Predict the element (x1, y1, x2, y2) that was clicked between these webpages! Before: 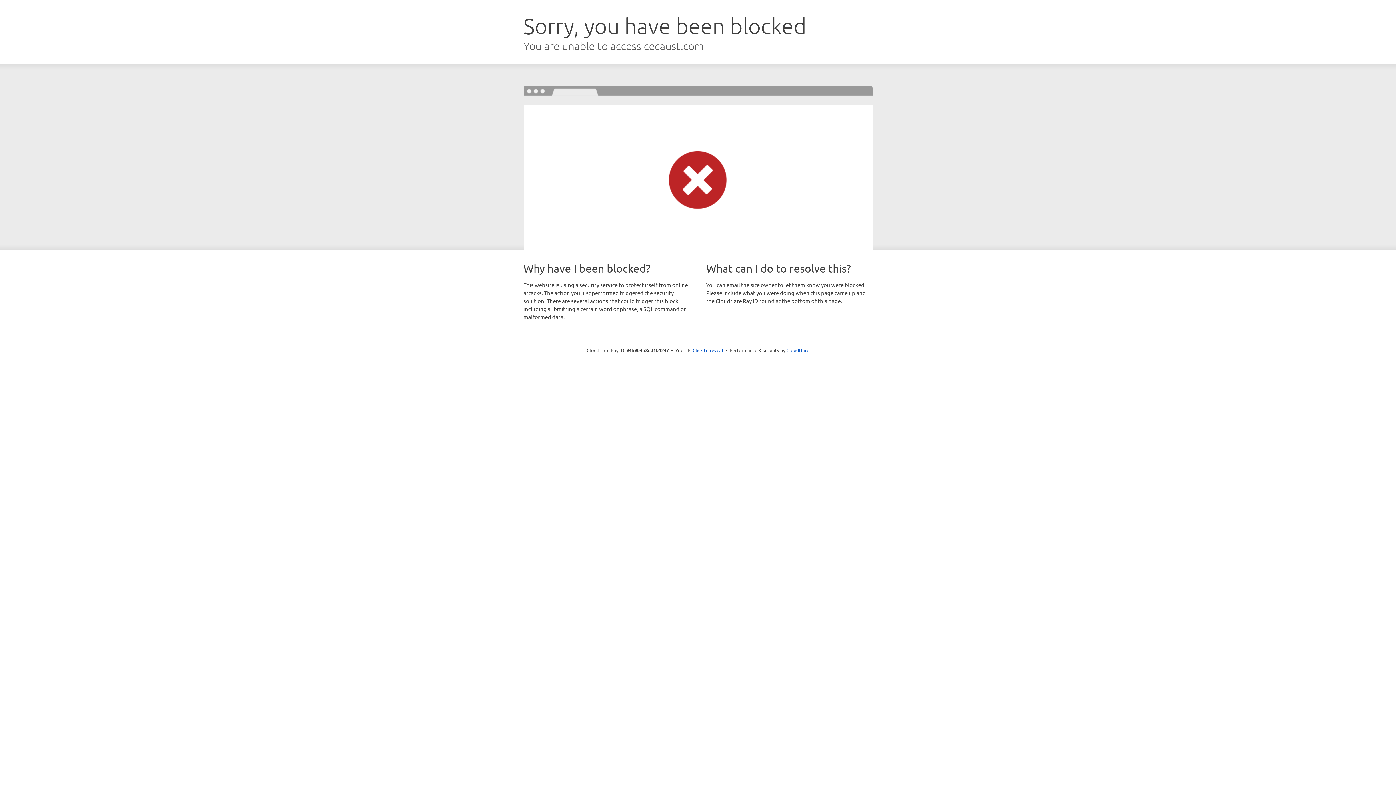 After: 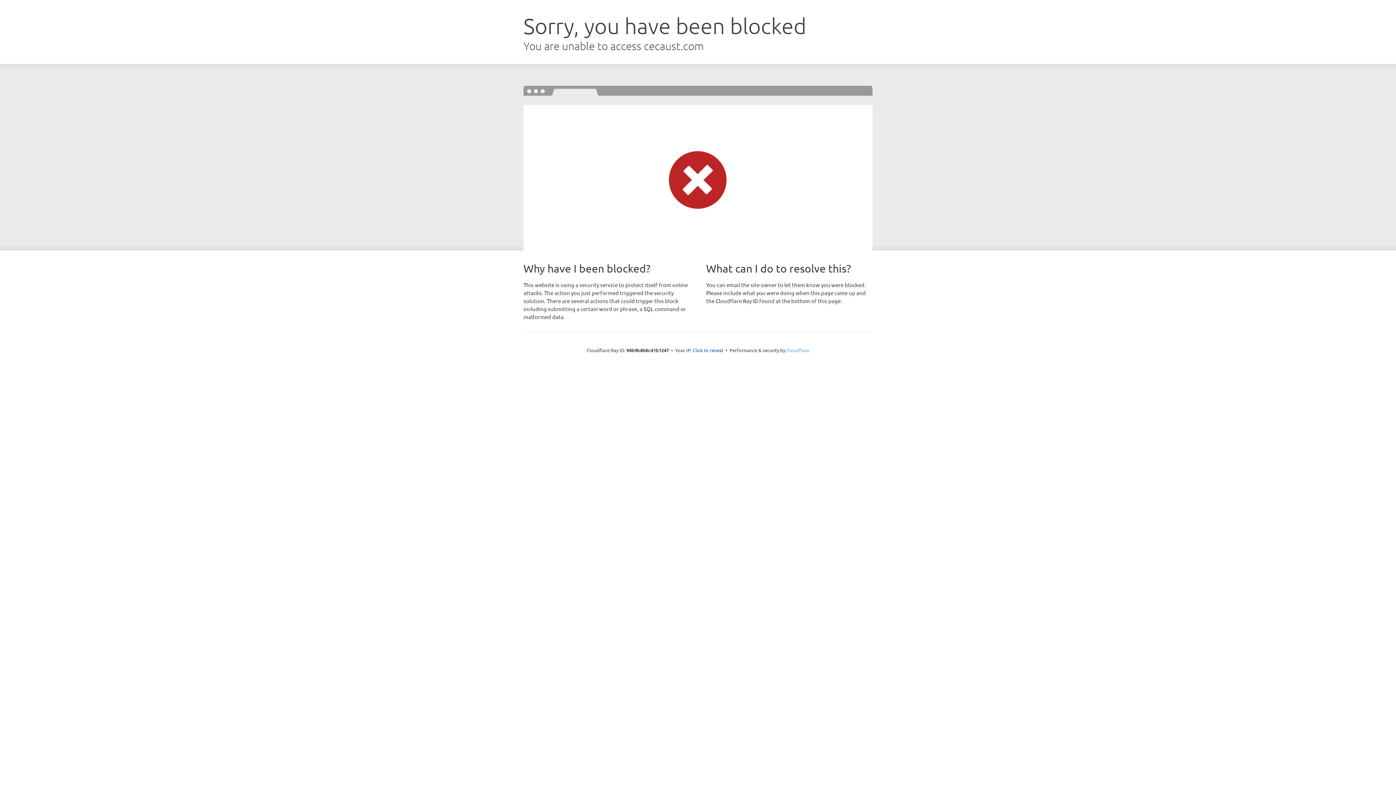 Action: bbox: (786, 347, 809, 353) label: Cloudflare